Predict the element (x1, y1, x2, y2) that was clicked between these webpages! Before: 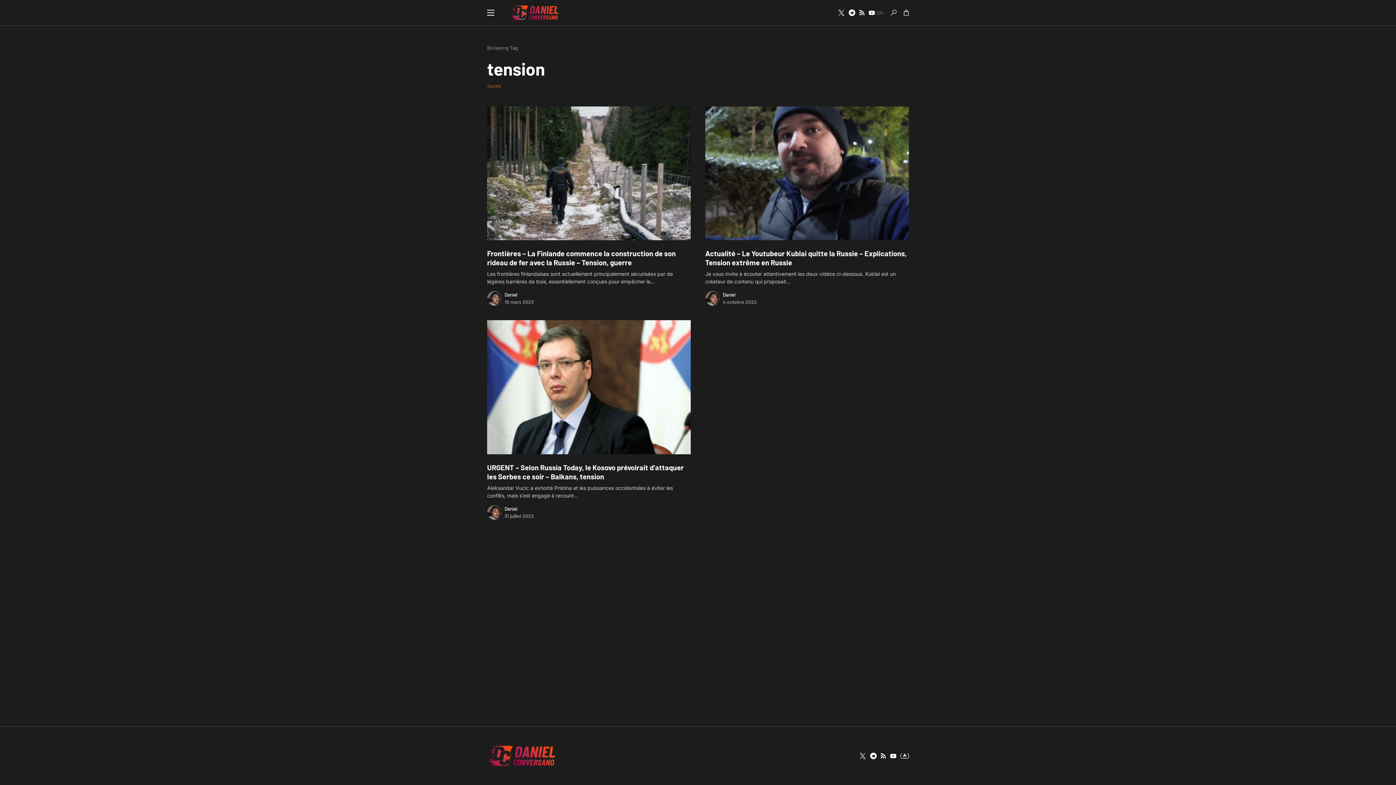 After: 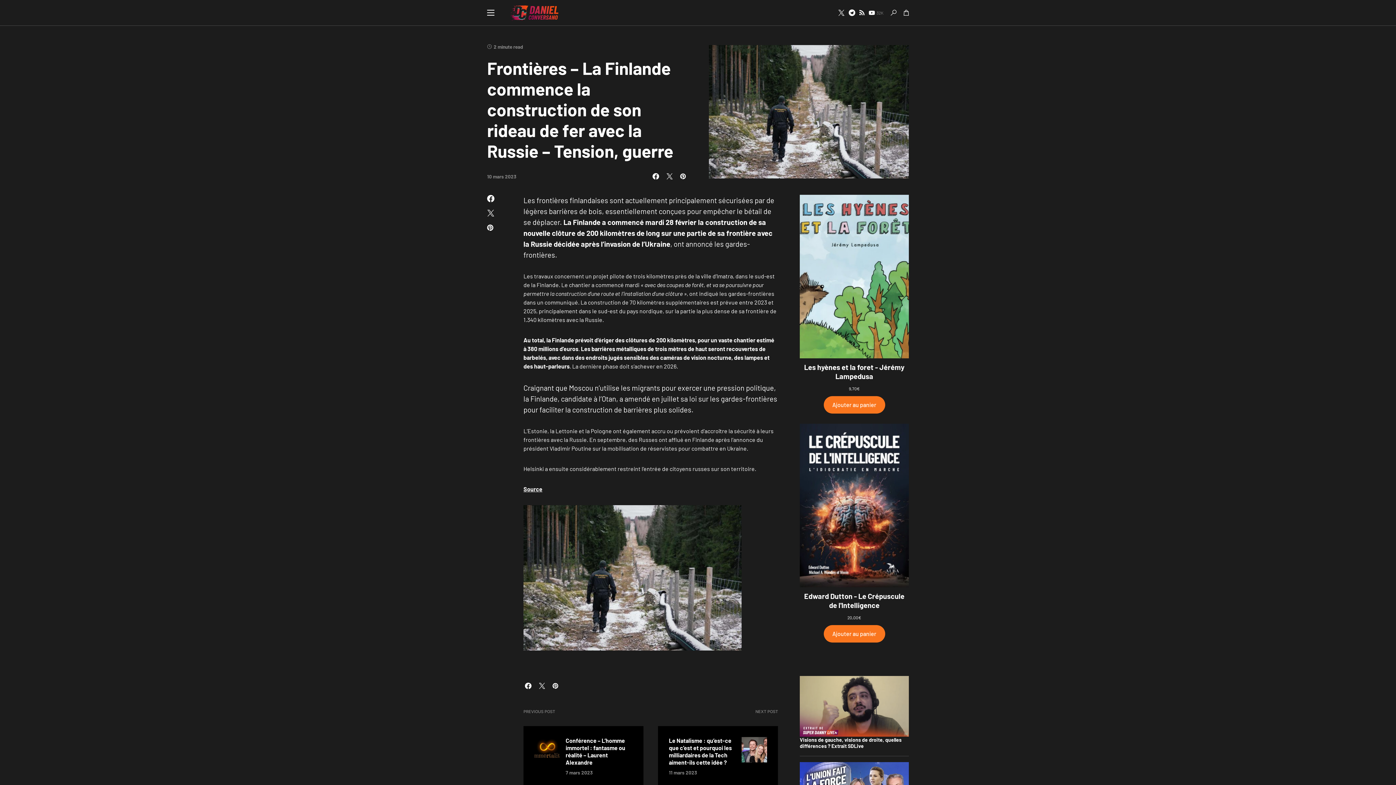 Action: label: Frontières – La Finlande commence la construction de son rideau de fer avec la Russie – Tension, guerre bbox: (487, 249, 690, 267)